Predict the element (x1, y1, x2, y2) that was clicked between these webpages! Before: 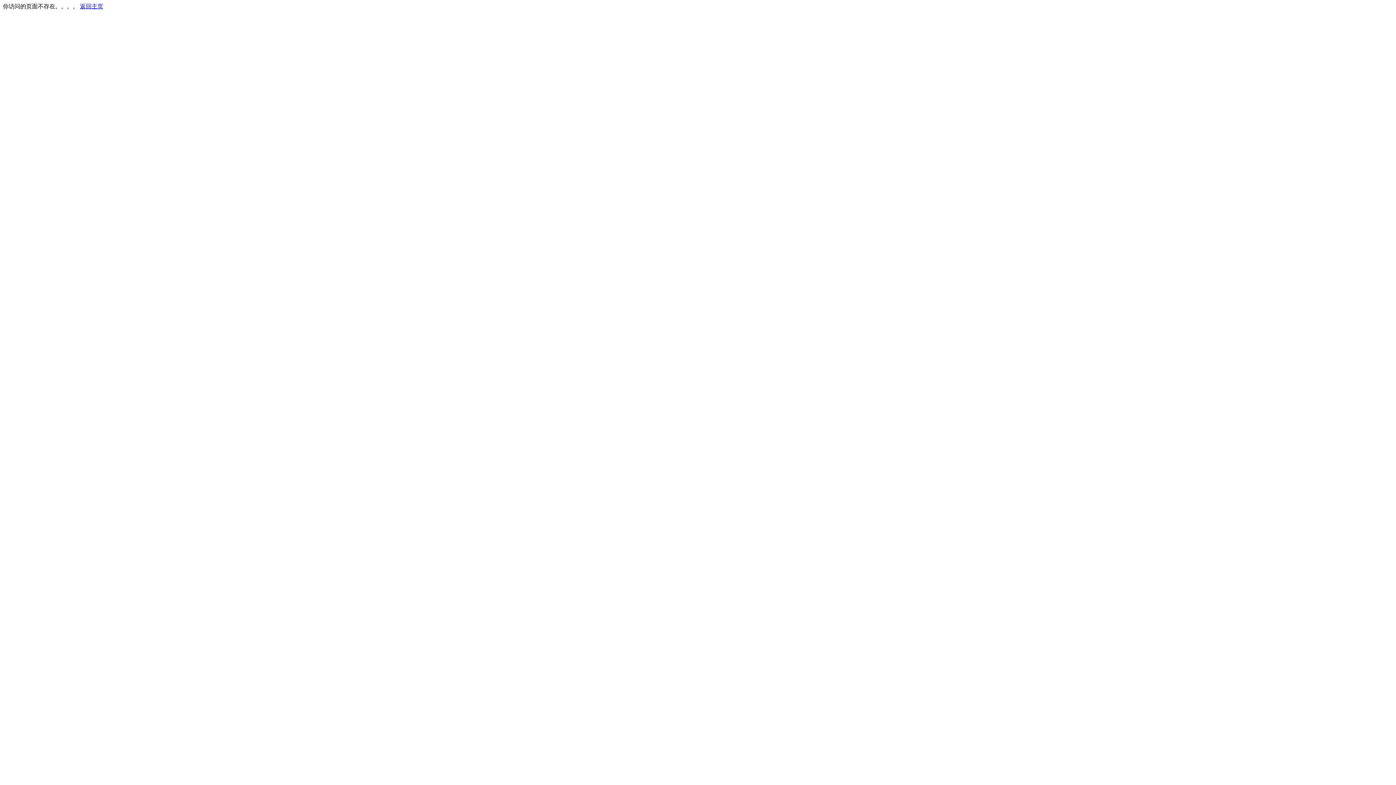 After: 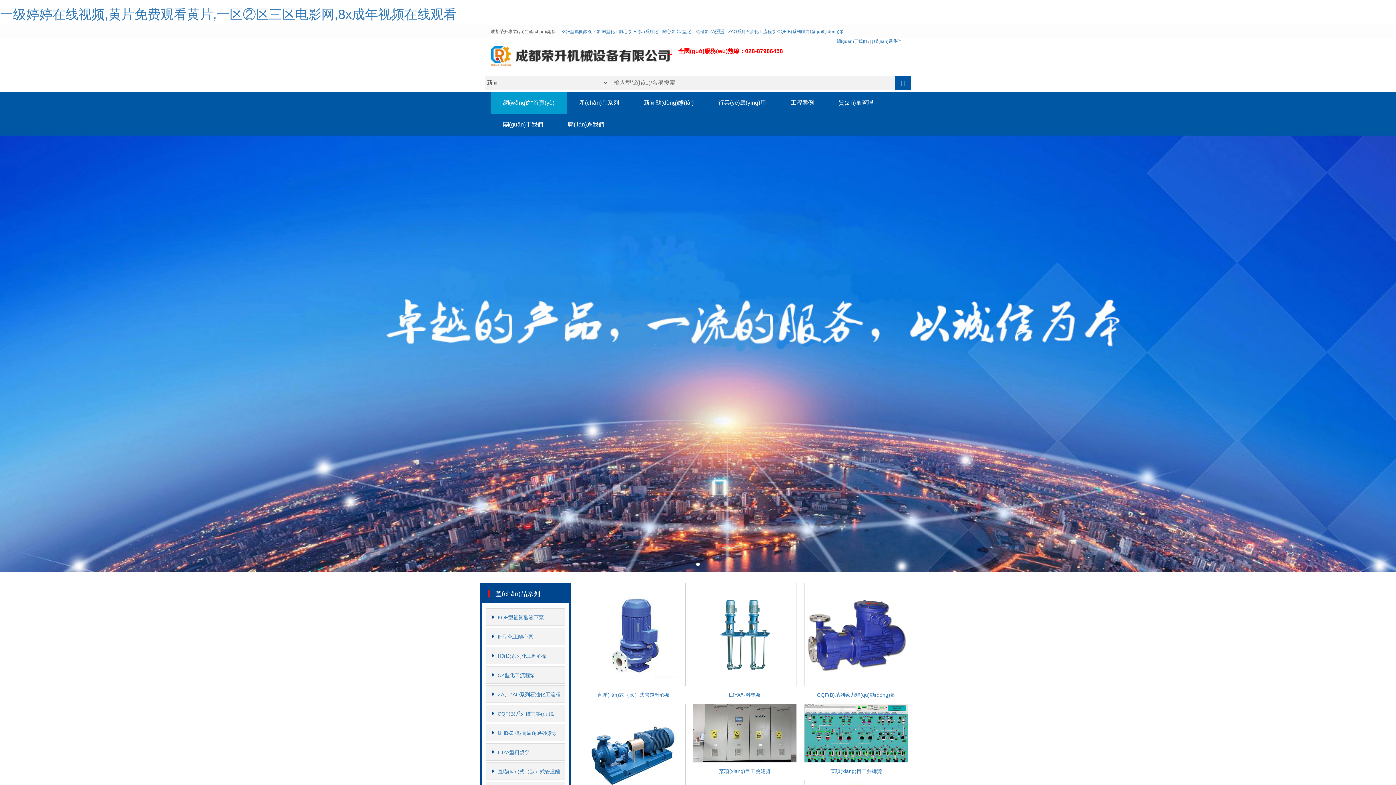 Action: bbox: (80, 3, 103, 9) label: 返回主页